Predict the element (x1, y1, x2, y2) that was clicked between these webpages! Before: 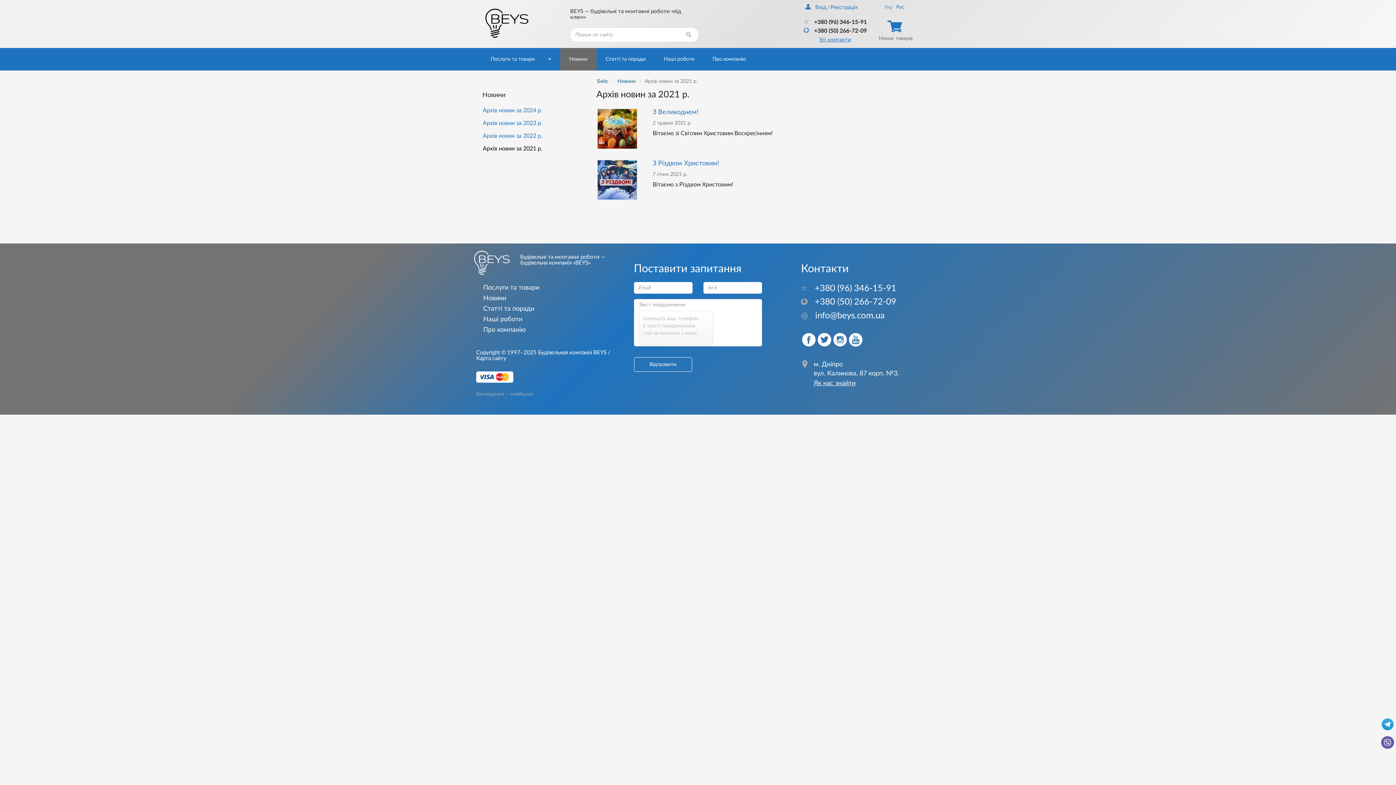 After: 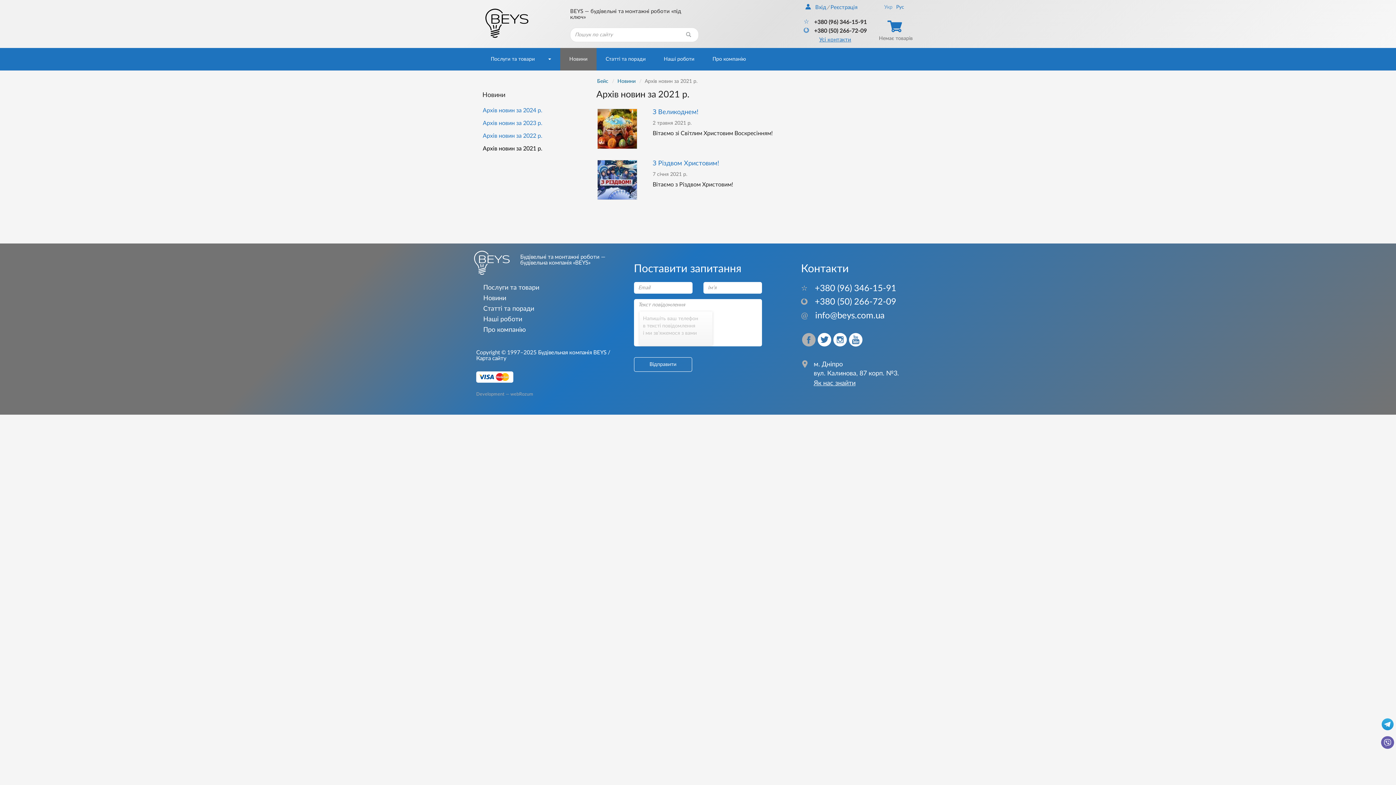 Action: bbox: (802, 338, 815, 347)